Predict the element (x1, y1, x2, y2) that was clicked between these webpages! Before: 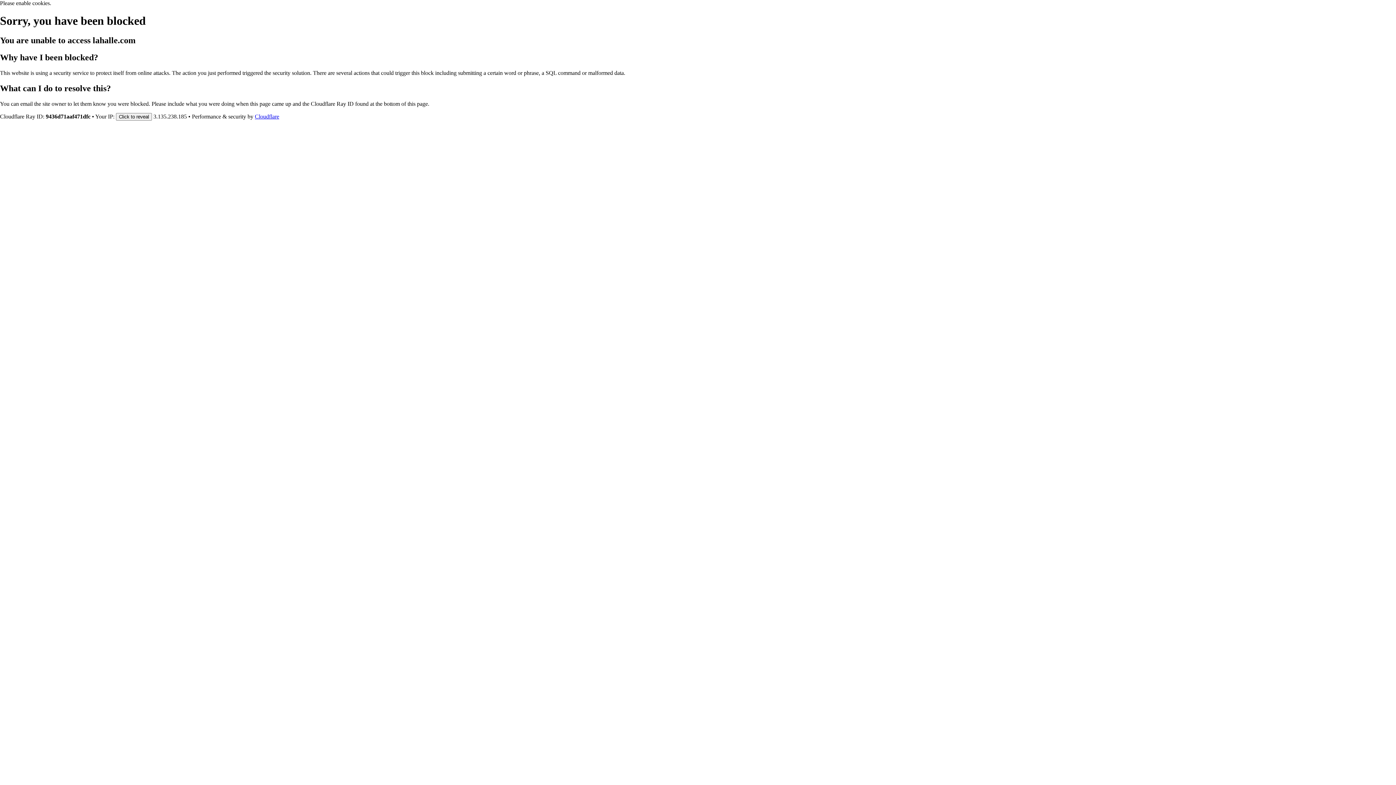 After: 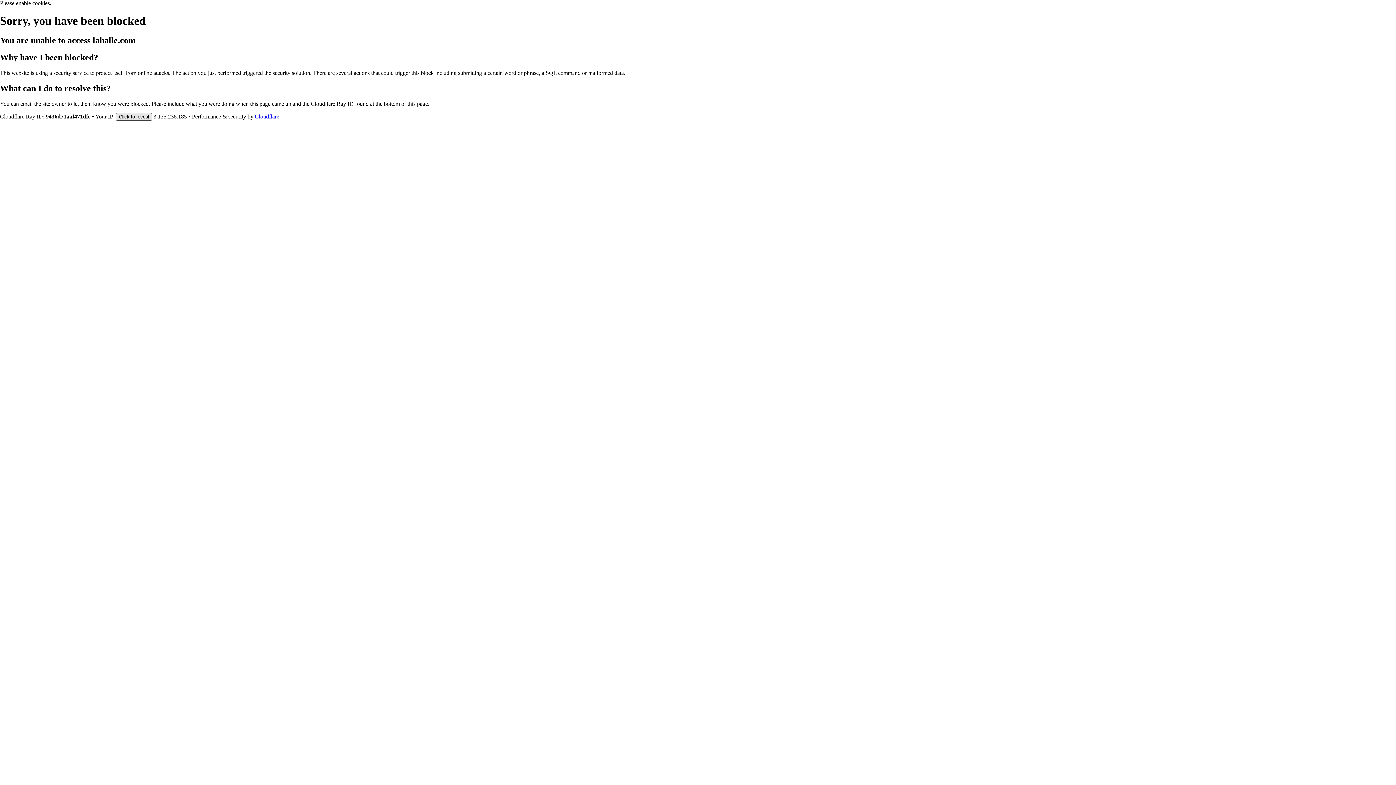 Action: label: Click to reveal bbox: (116, 112, 152, 120)